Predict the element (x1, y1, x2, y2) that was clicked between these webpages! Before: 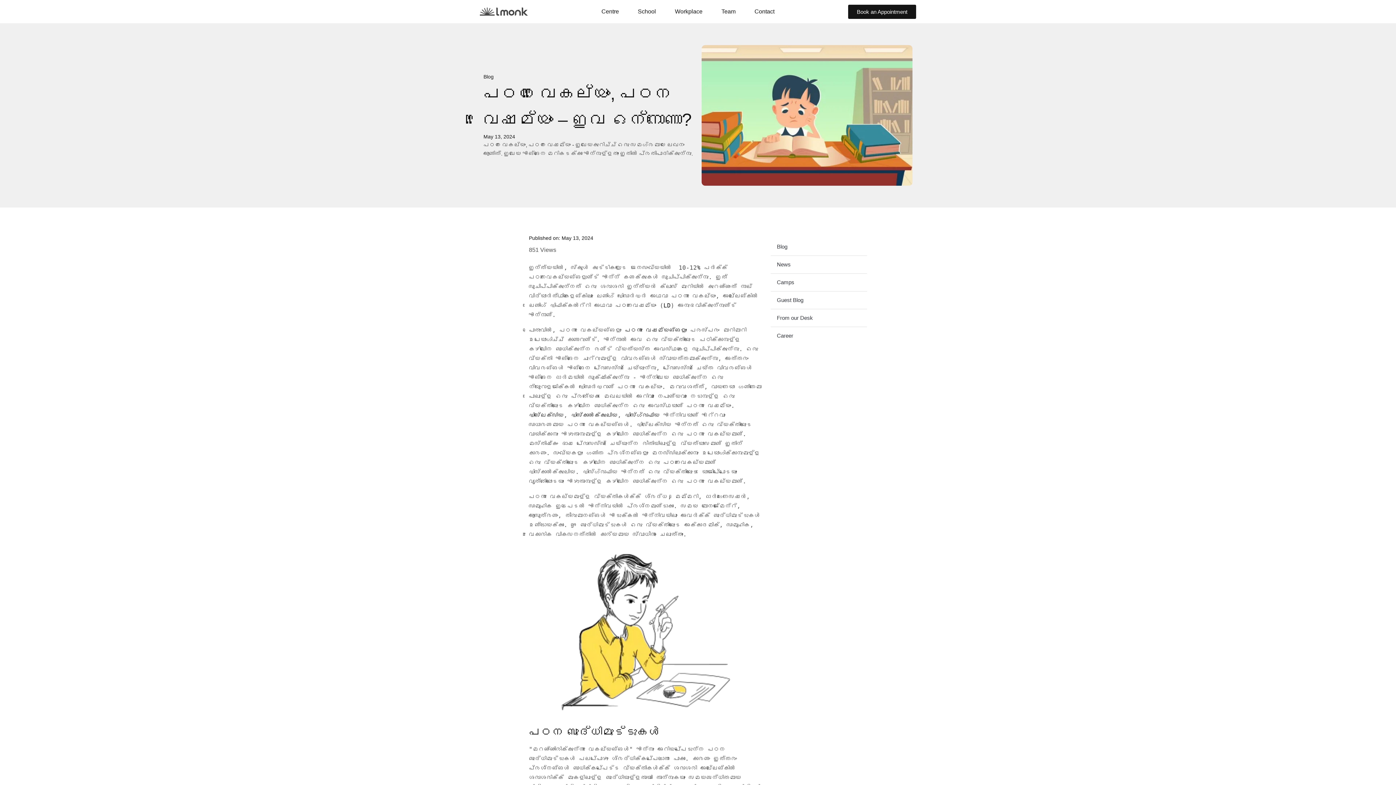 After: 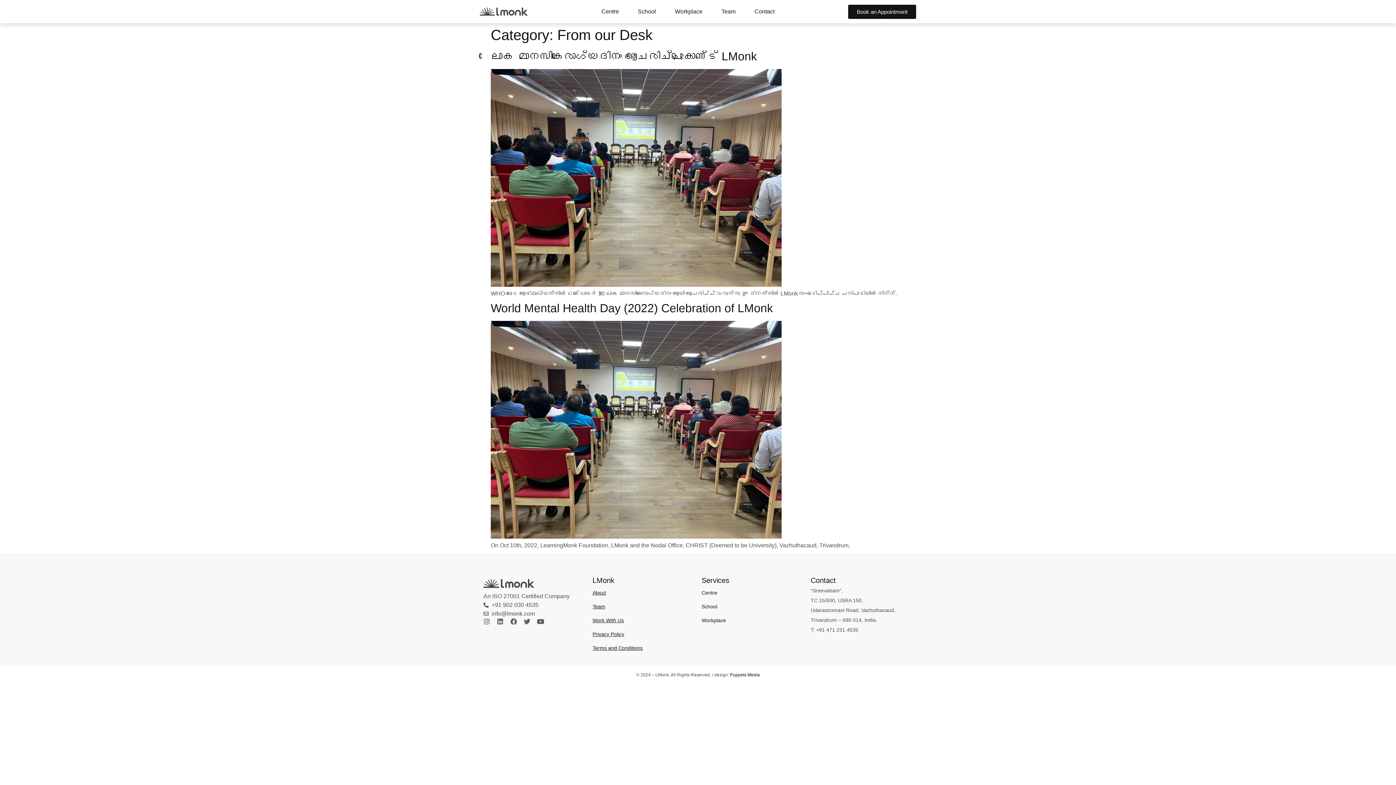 Action: bbox: (770, 309, 867, 326) label: From our Desk